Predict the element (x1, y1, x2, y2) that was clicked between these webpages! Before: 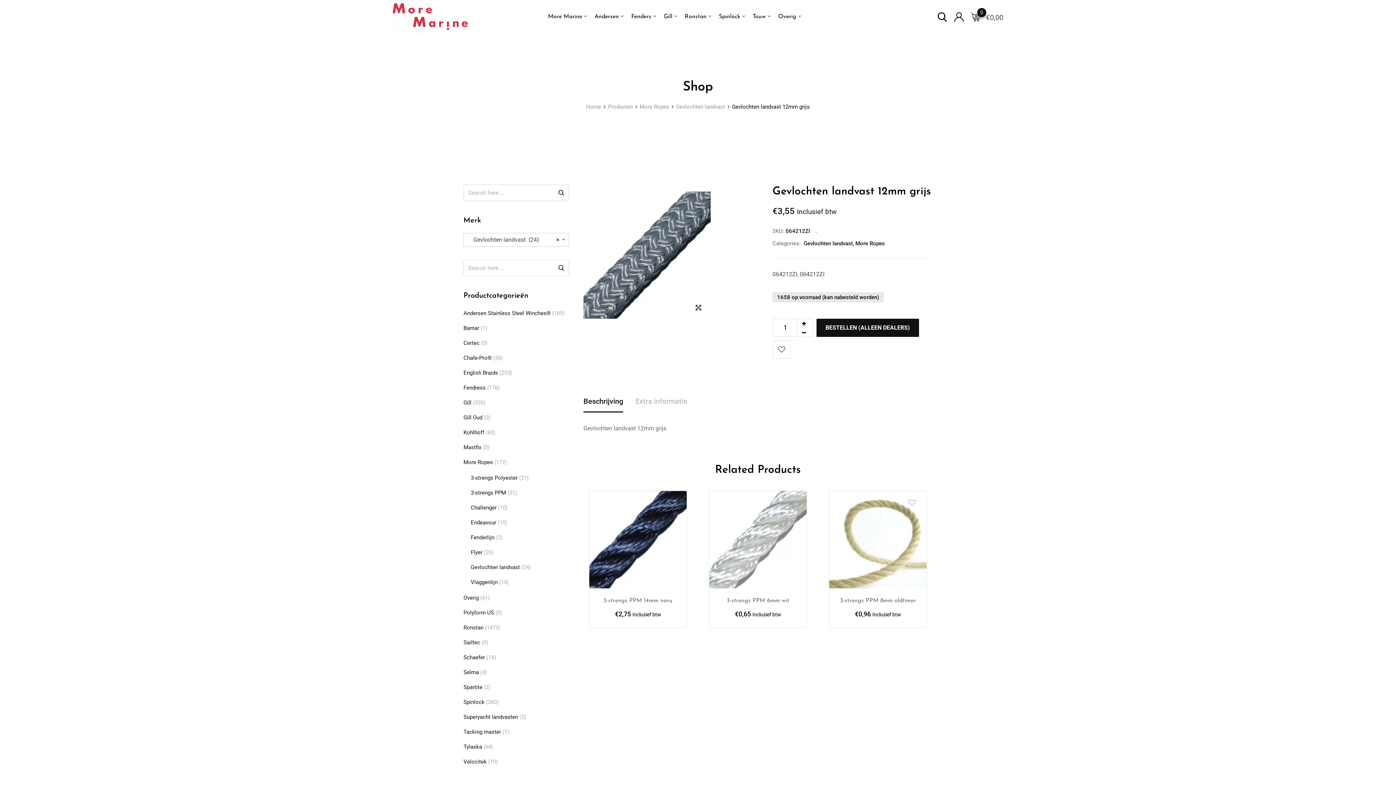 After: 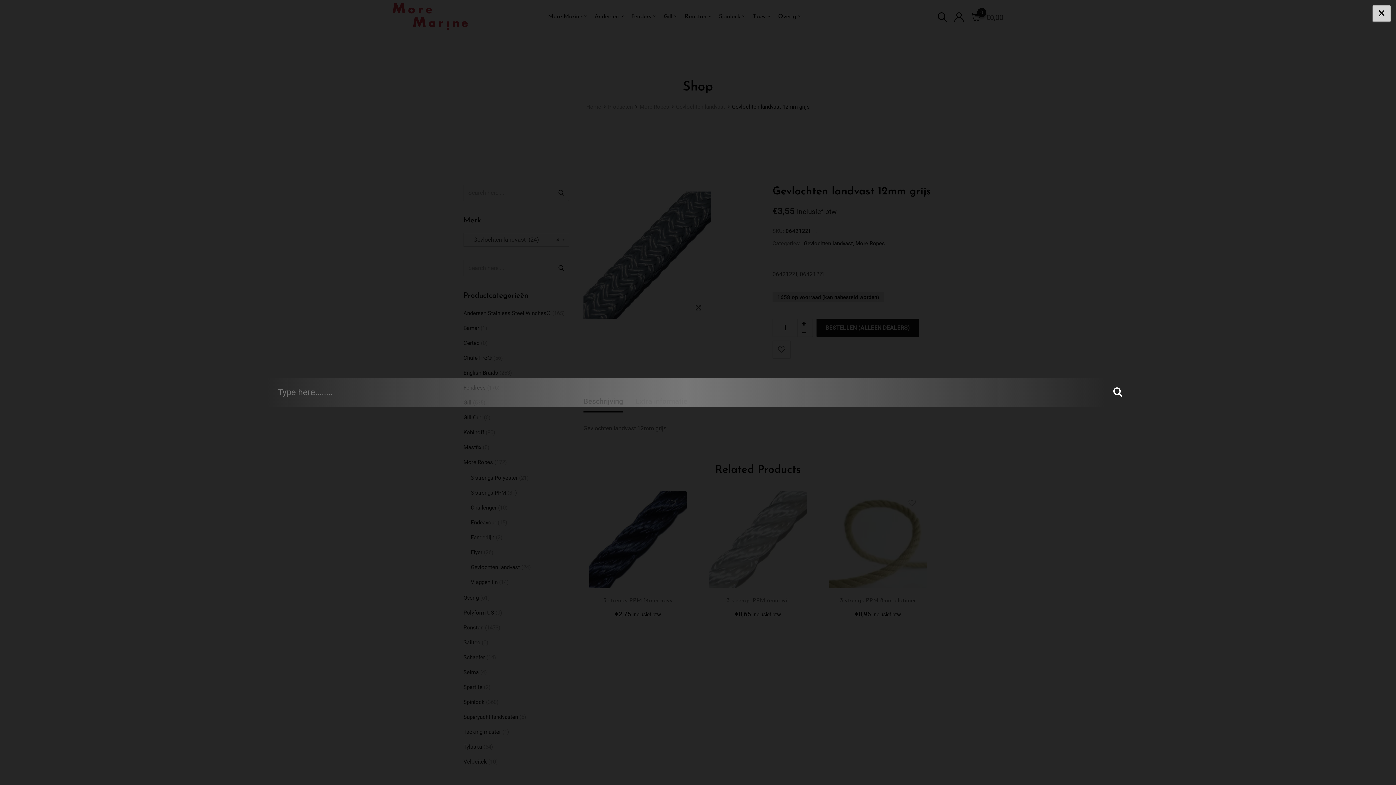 Action: bbox: (937, 13, 947, 20)